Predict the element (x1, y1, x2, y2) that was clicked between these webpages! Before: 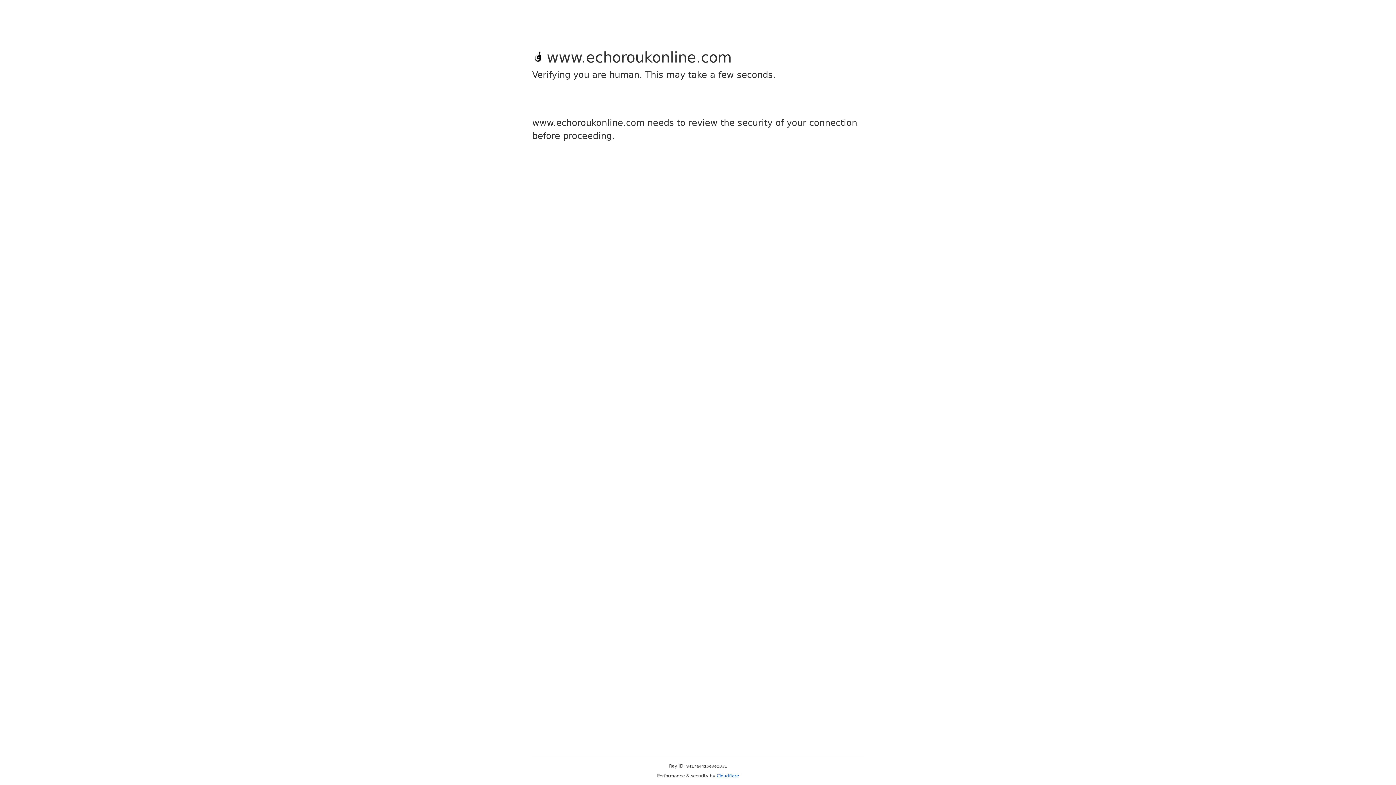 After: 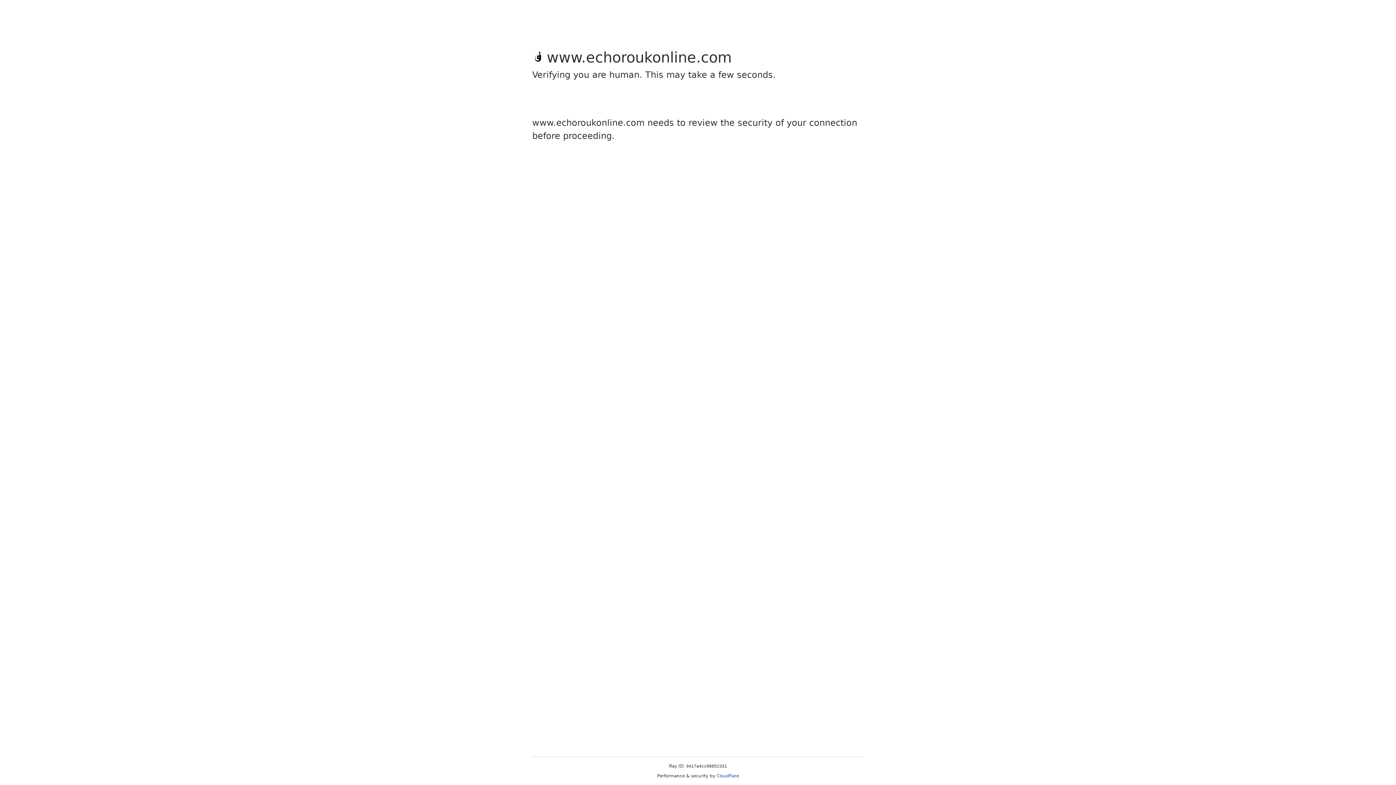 Action: bbox: (716, 773, 739, 778) label: Cloudflare